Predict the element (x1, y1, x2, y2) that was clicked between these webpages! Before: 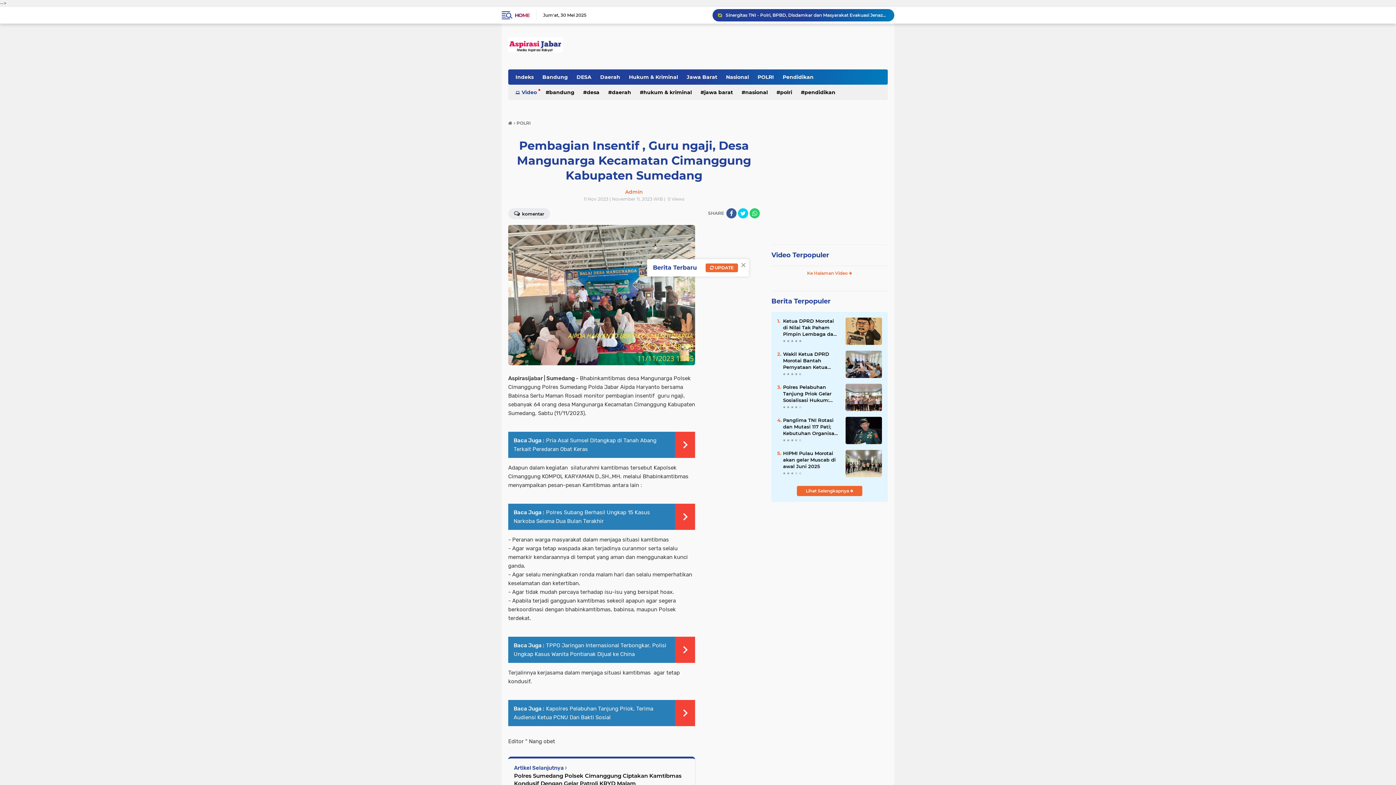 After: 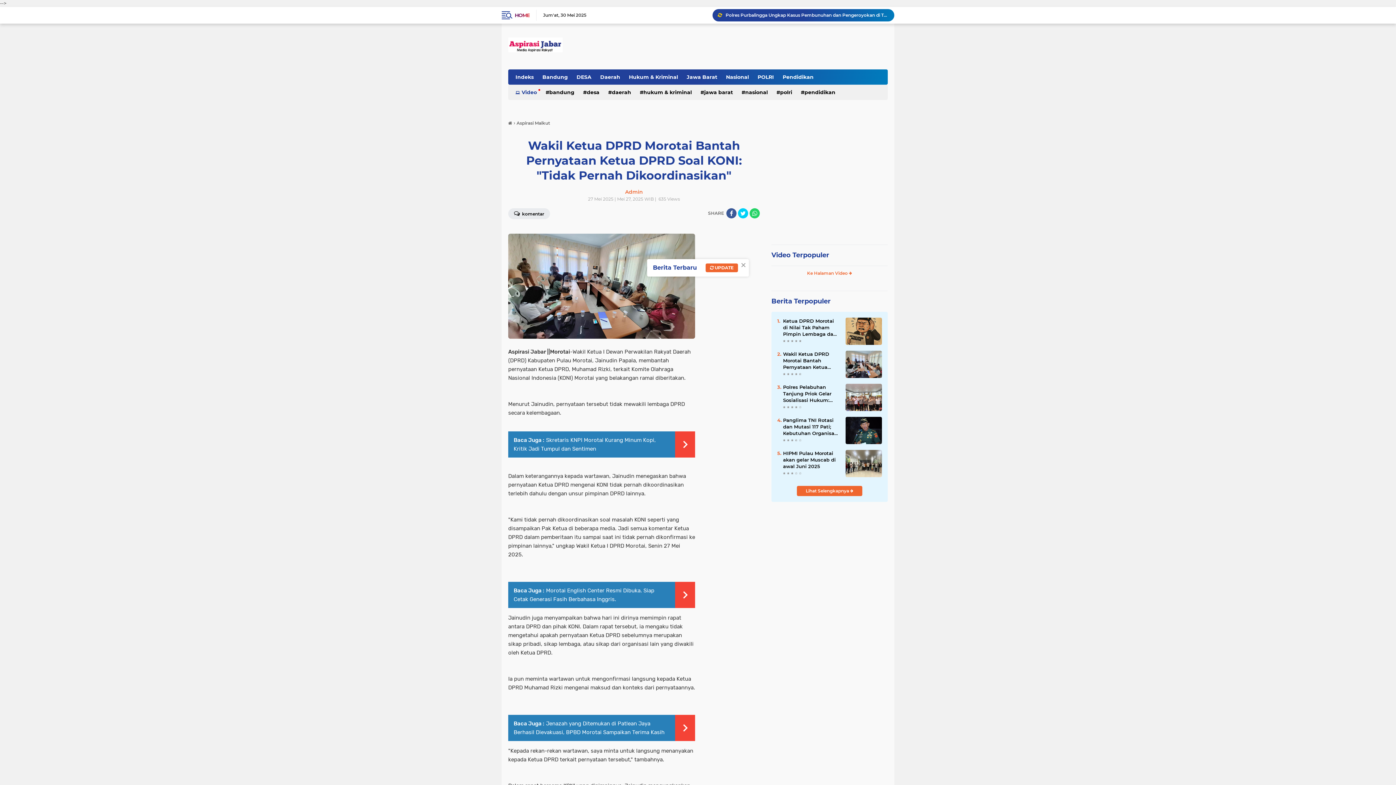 Action: label: Wakil Ketua DPRD Morotai Bantah Pernyataan Ketua DPRD Soal KONI: "Tidak Pernah Dikoordinasikan" bbox: (783, 350, 840, 370)